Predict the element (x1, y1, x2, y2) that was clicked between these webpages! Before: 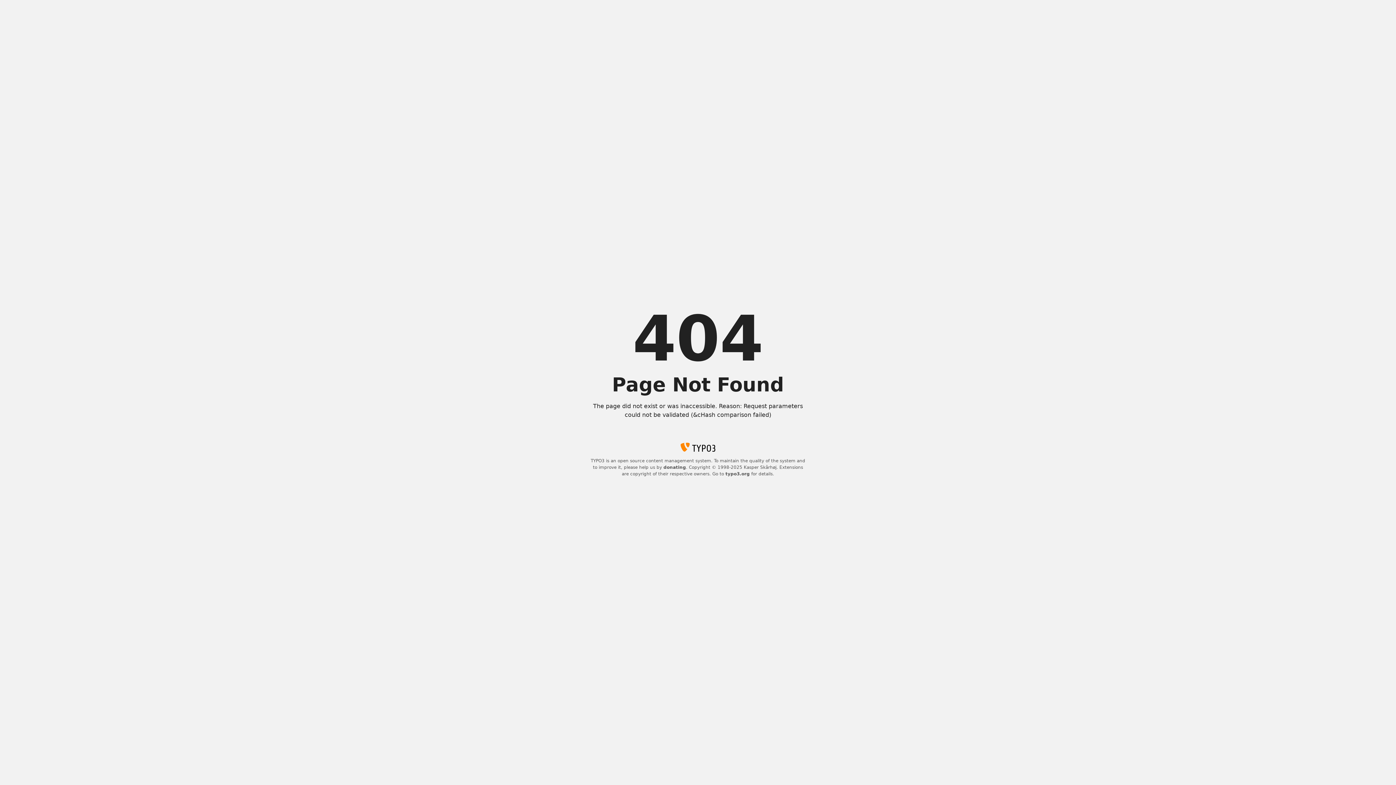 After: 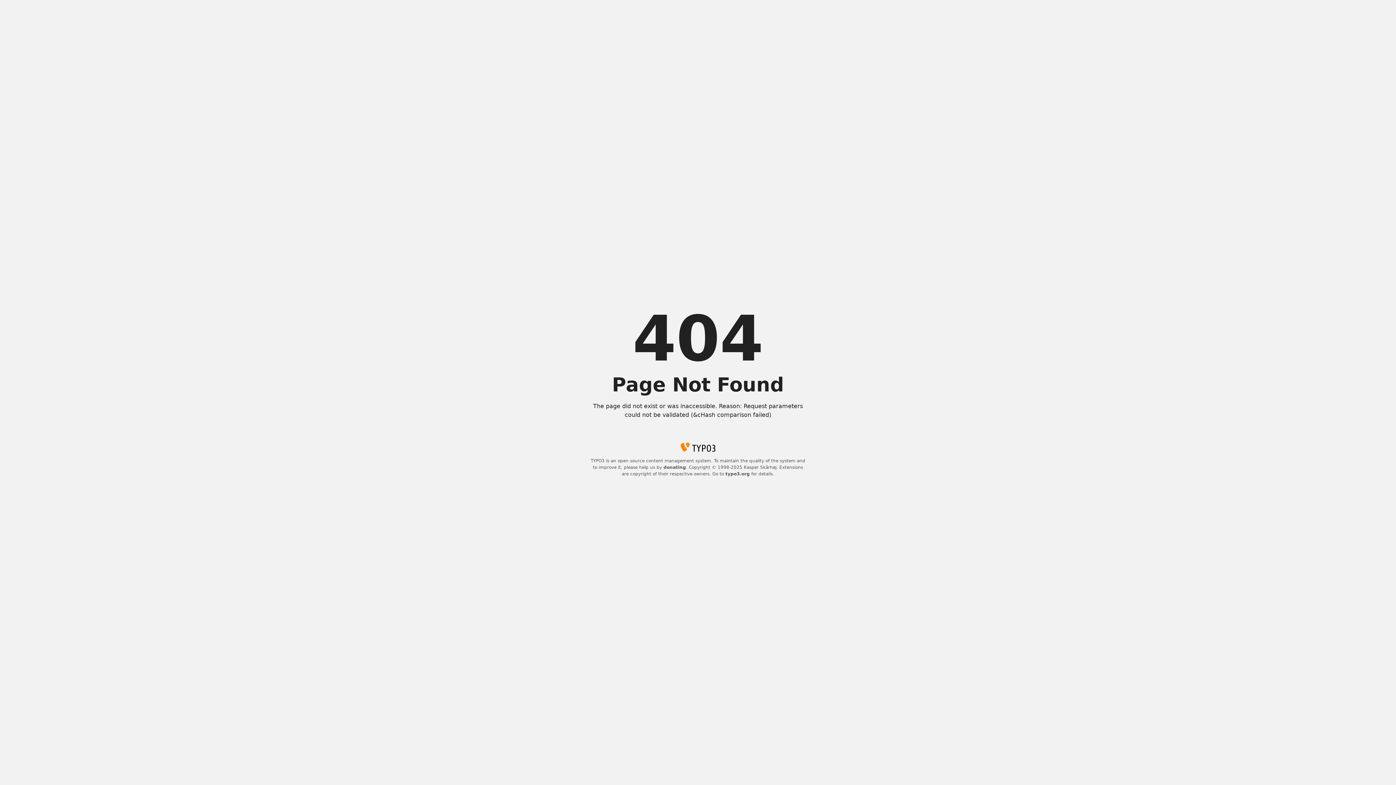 Action: label: donating bbox: (663, 465, 686, 470)